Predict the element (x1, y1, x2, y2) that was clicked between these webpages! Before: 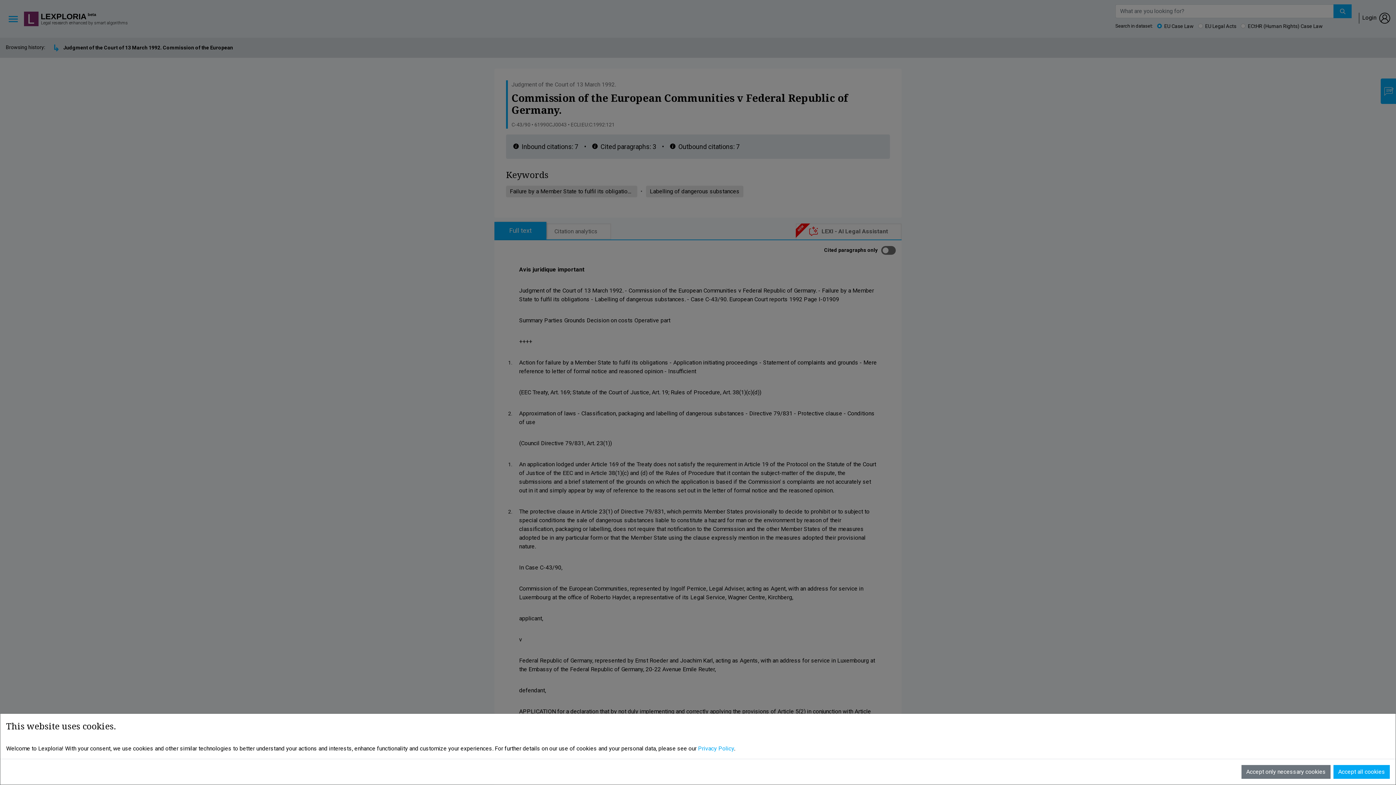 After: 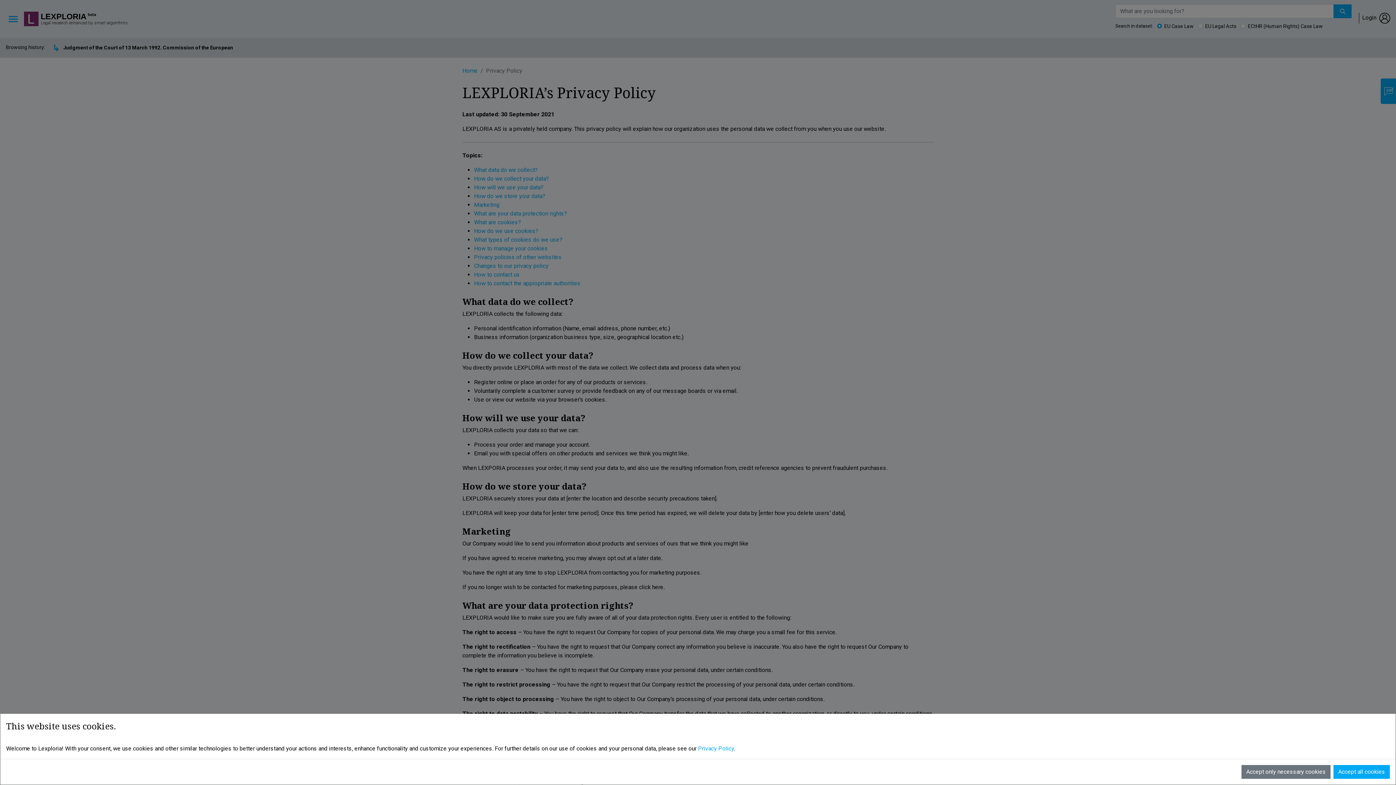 Action: label: Privacy Policy bbox: (698, 745, 734, 752)